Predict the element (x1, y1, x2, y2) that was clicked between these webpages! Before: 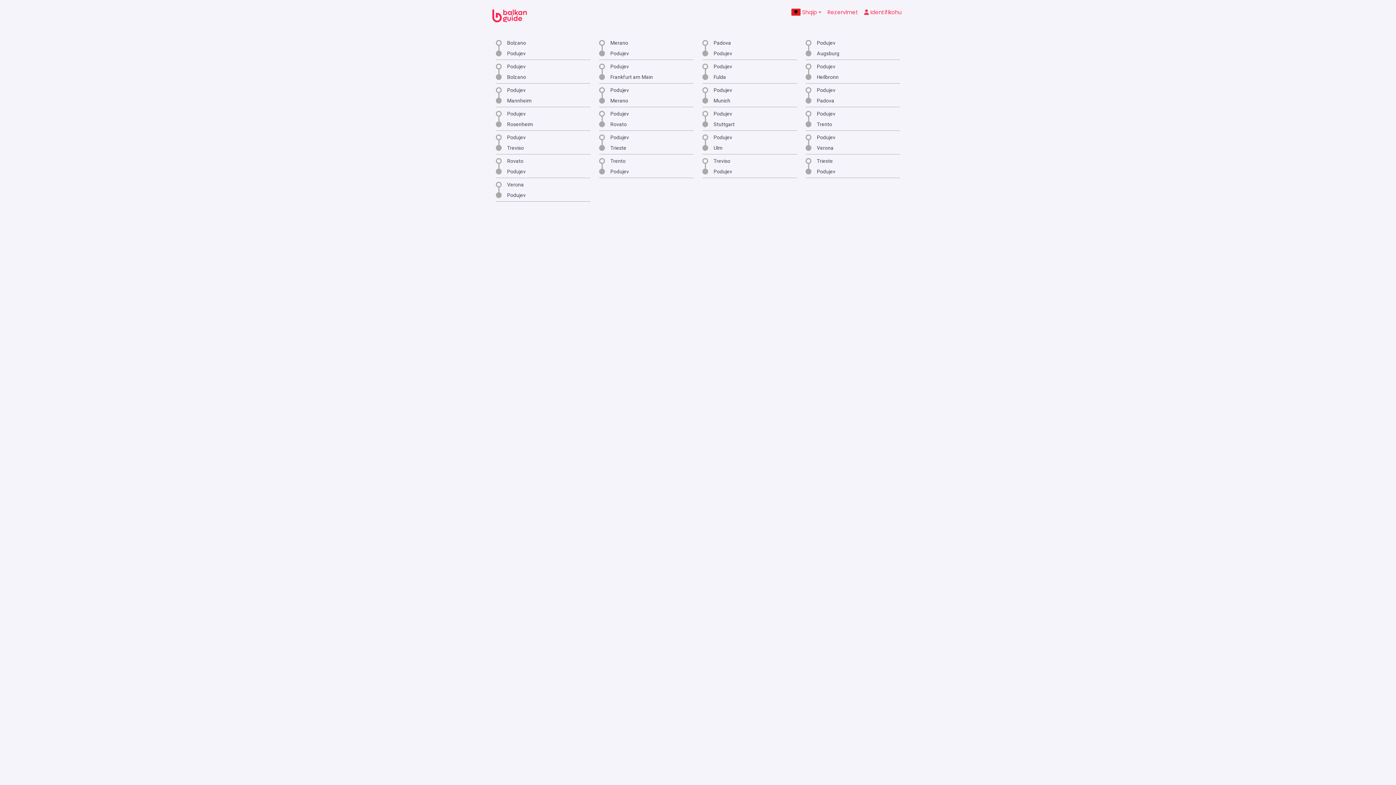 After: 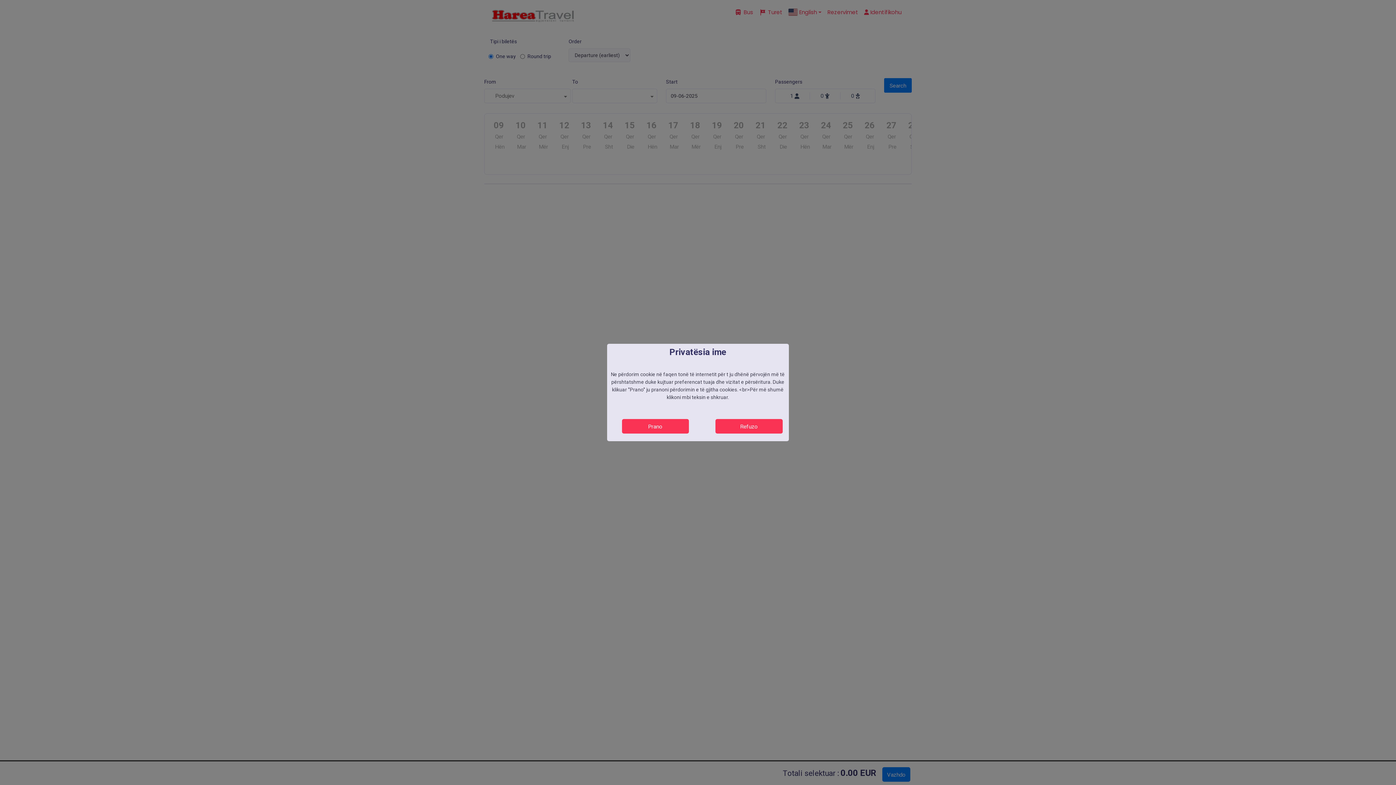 Action: label: Podujev

Mannheim bbox: (496, 87, 590, 107)